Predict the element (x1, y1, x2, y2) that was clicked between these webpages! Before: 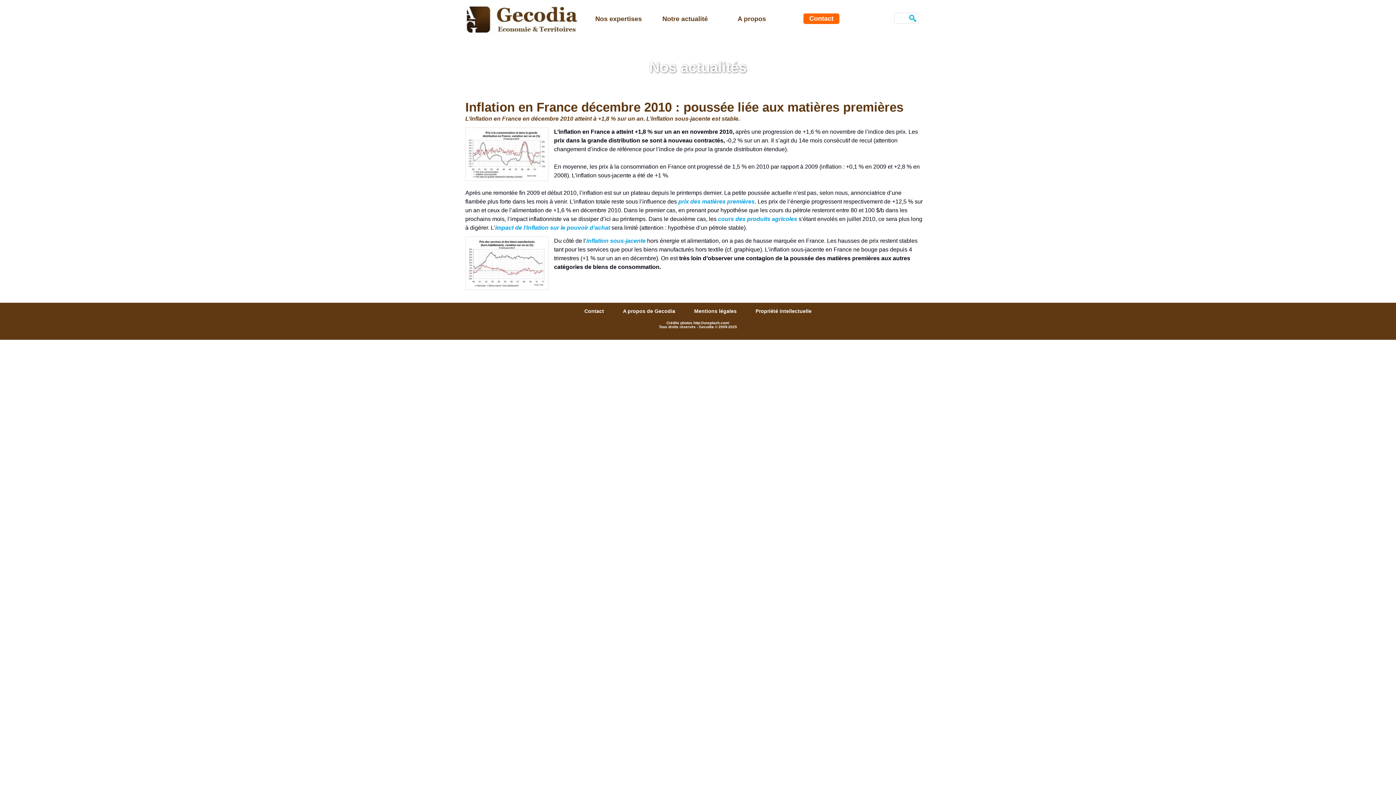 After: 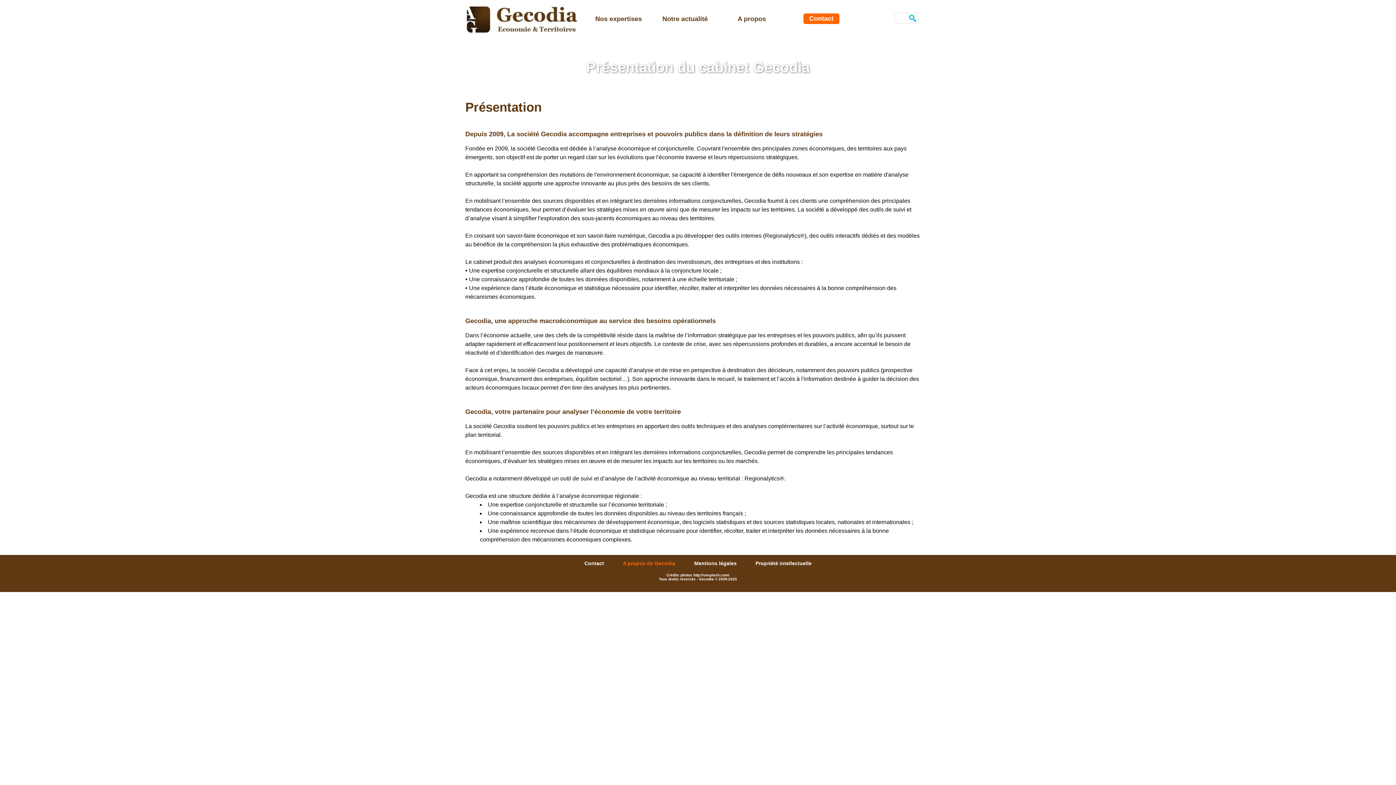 Action: label: A propos de Gecodia  bbox: (621, 306, 678, 315)